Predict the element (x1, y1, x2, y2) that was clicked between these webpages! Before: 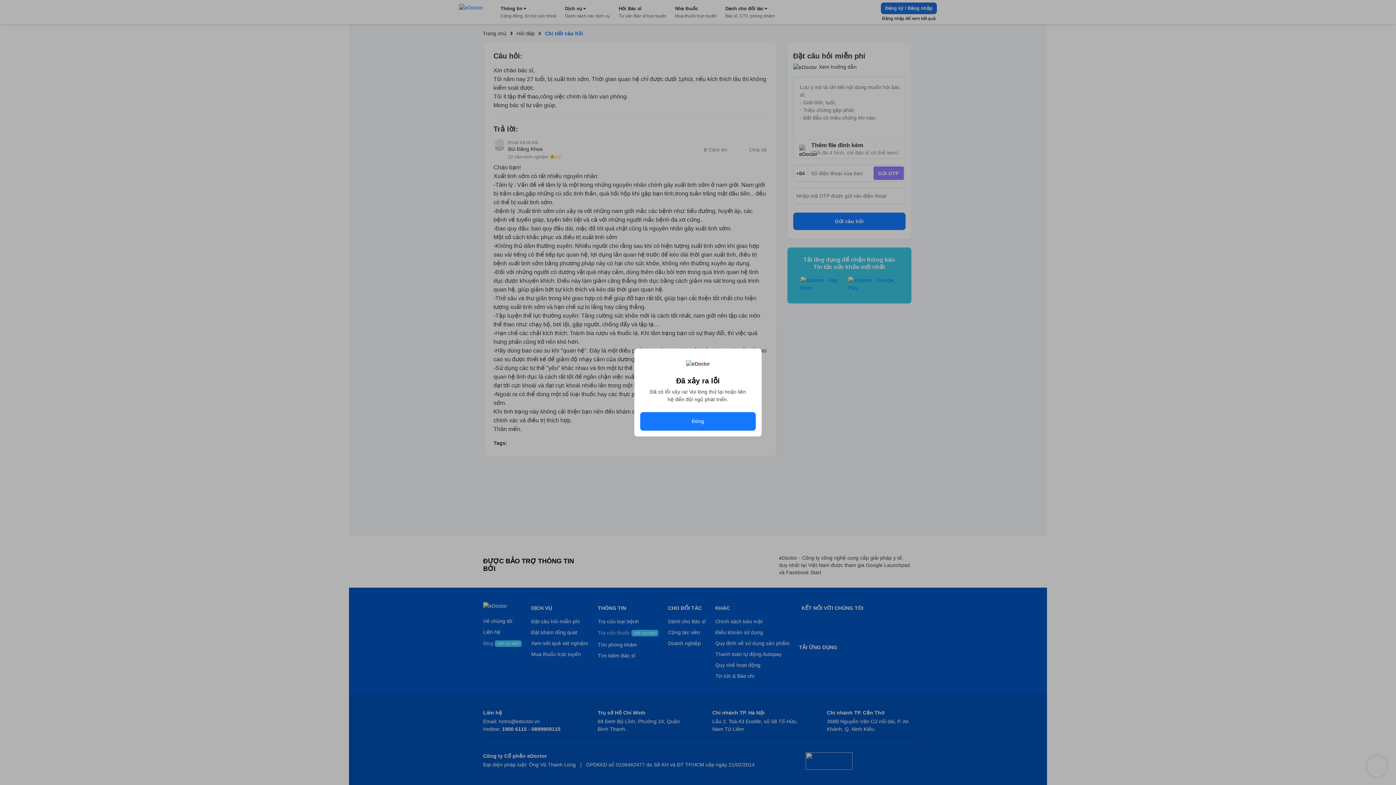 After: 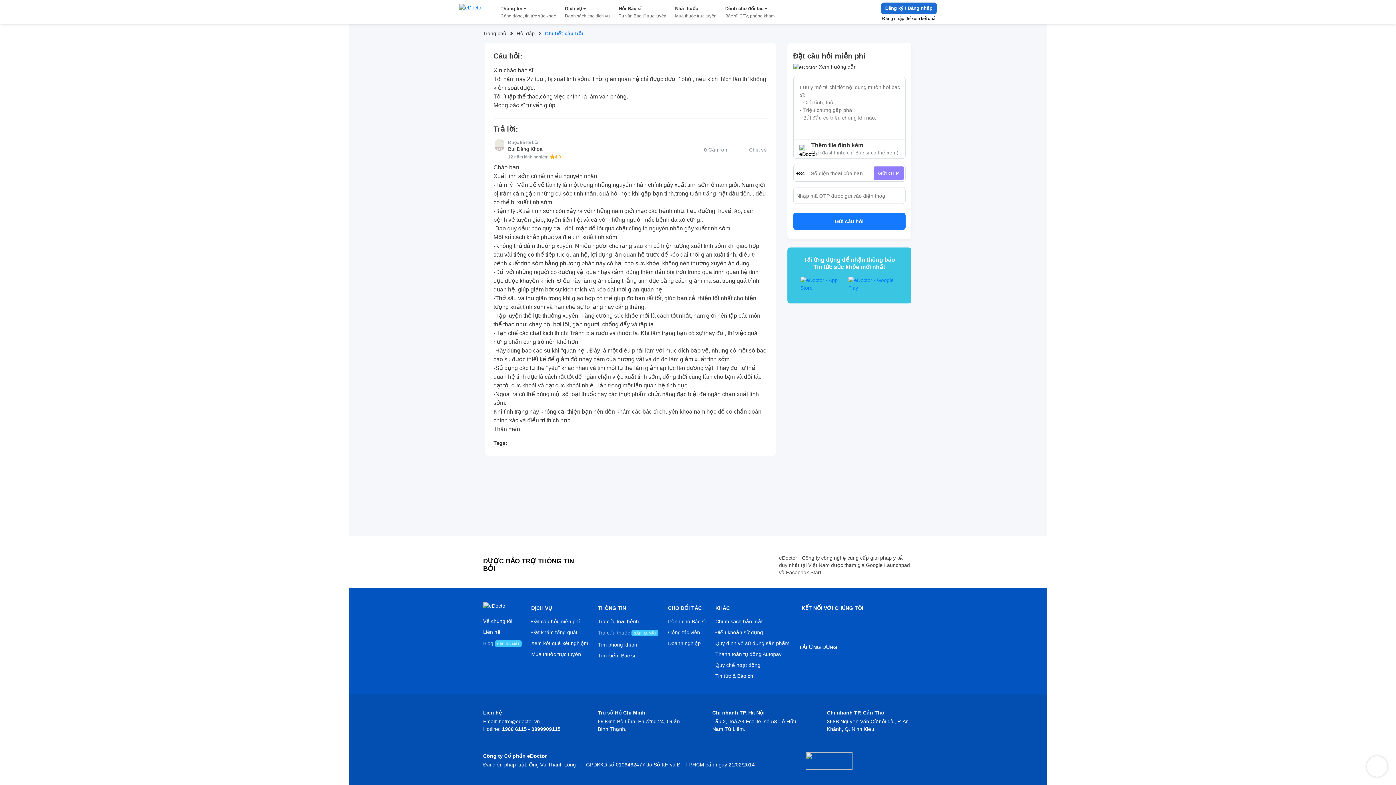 Action: label: Đóng bbox: (640, 412, 756, 430)